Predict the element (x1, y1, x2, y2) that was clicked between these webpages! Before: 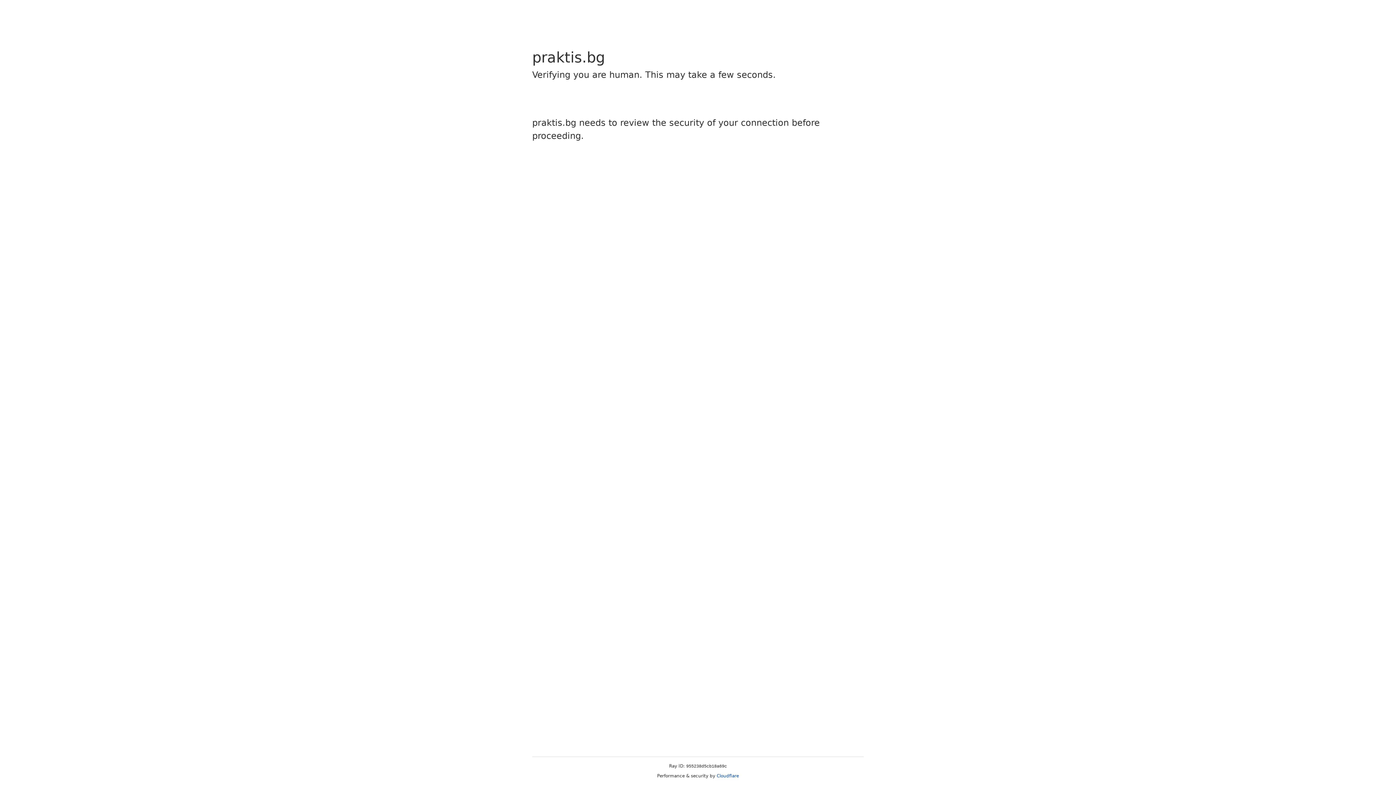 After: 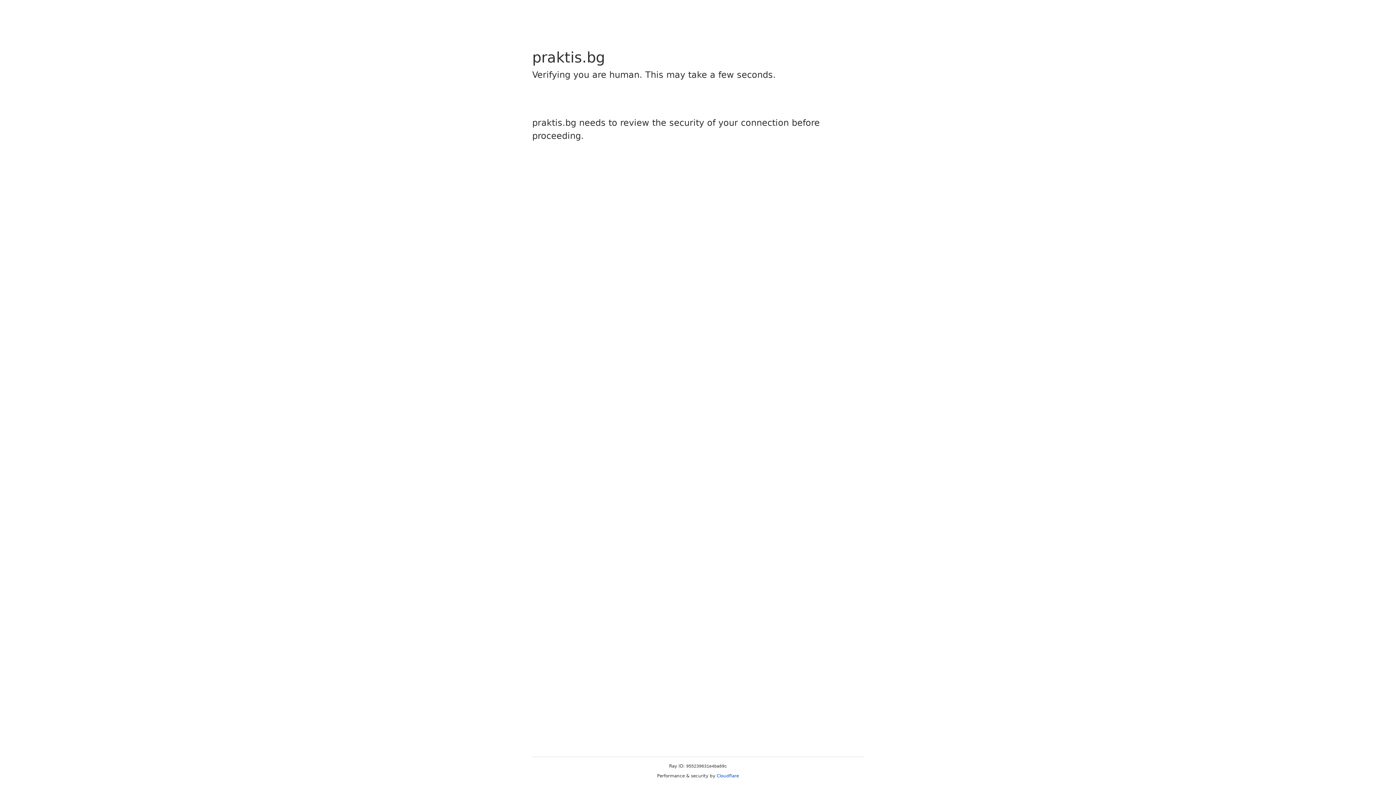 Action: label: Cloudflare bbox: (716, 773, 739, 778)